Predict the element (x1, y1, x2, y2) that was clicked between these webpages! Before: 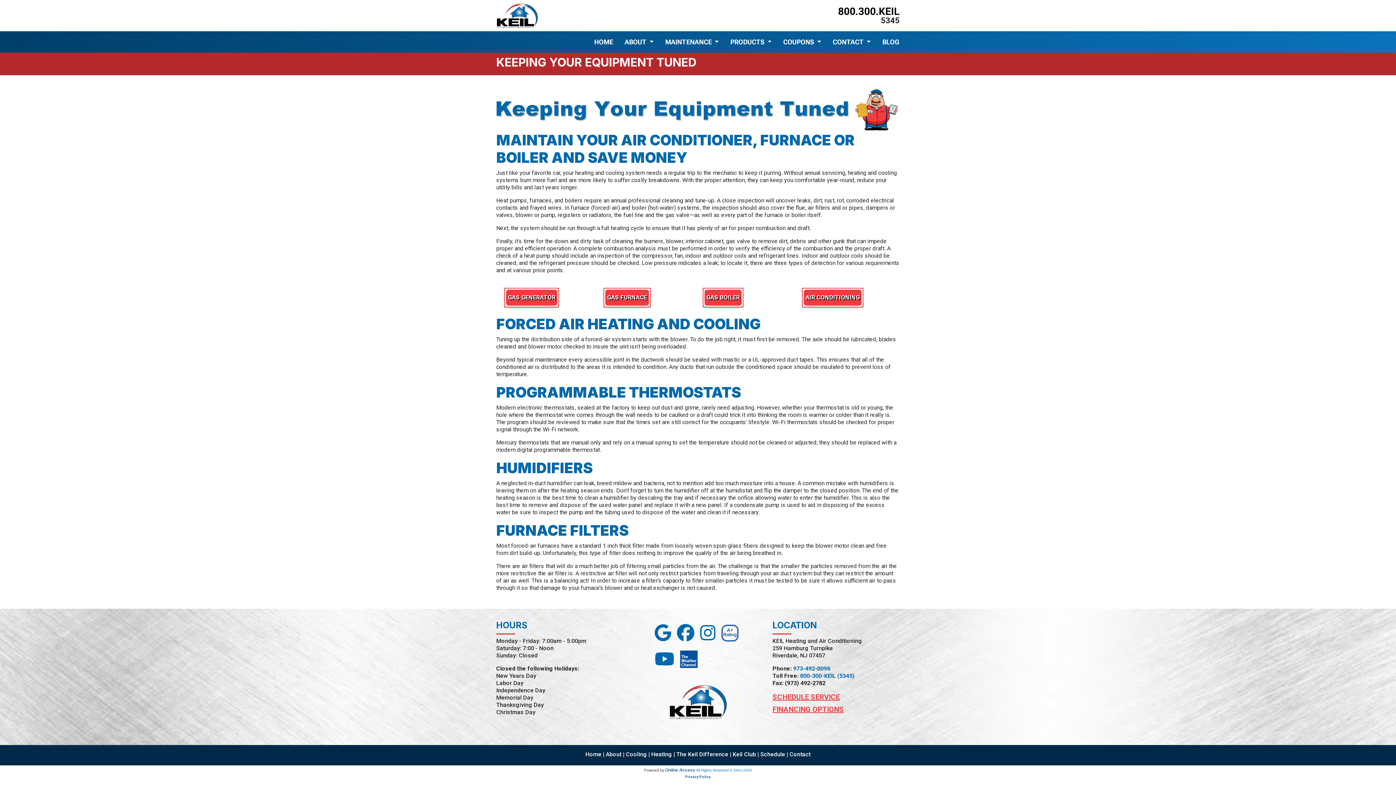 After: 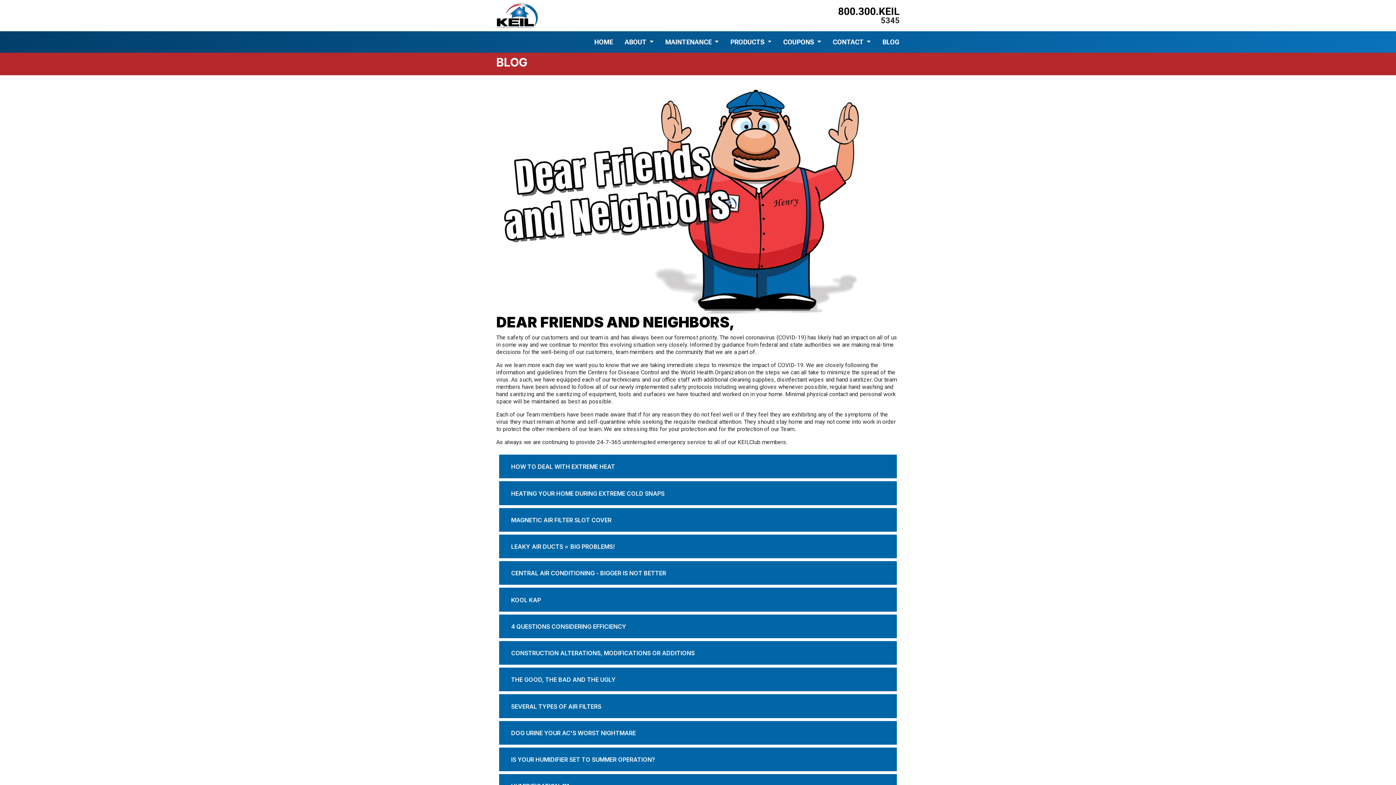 Action: bbox: (879, 34, 902, 49) label: BLOG